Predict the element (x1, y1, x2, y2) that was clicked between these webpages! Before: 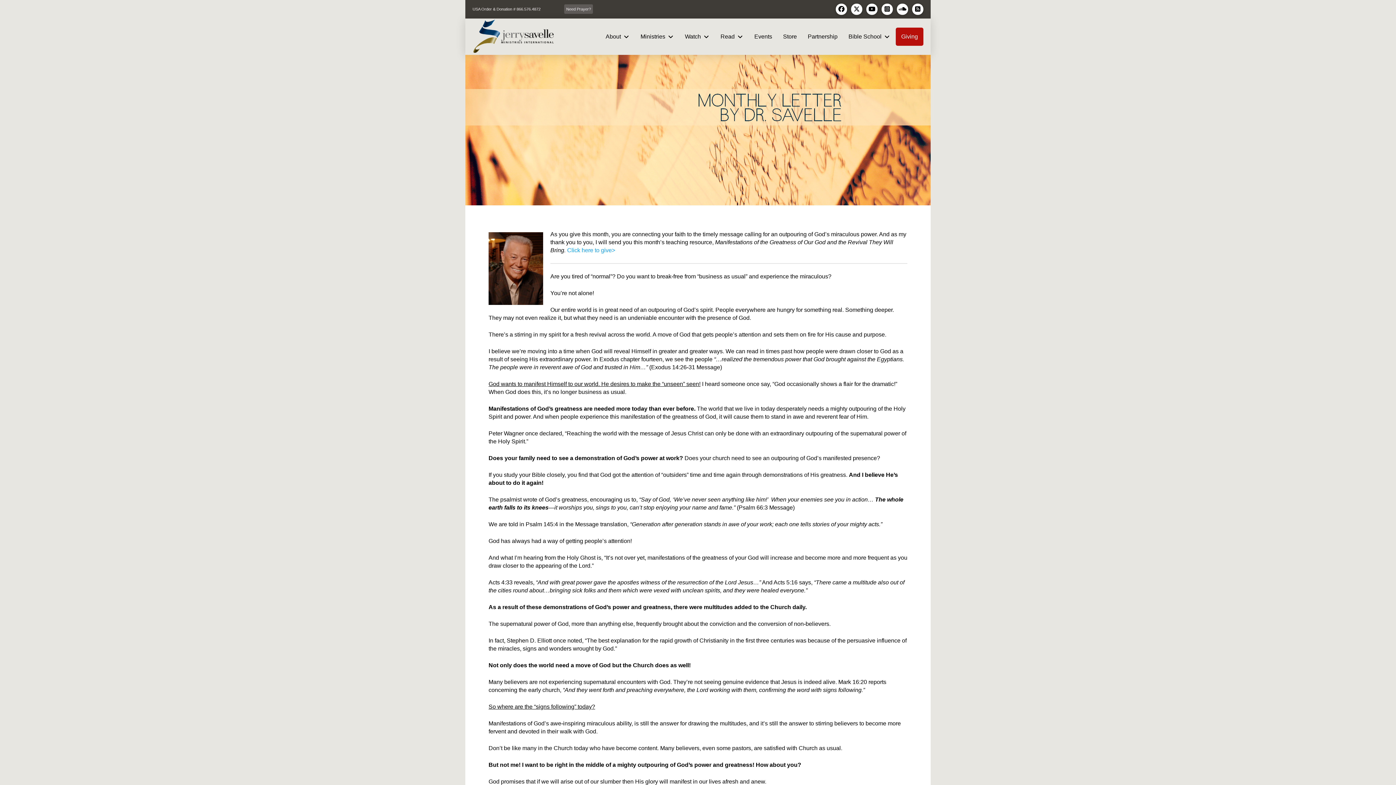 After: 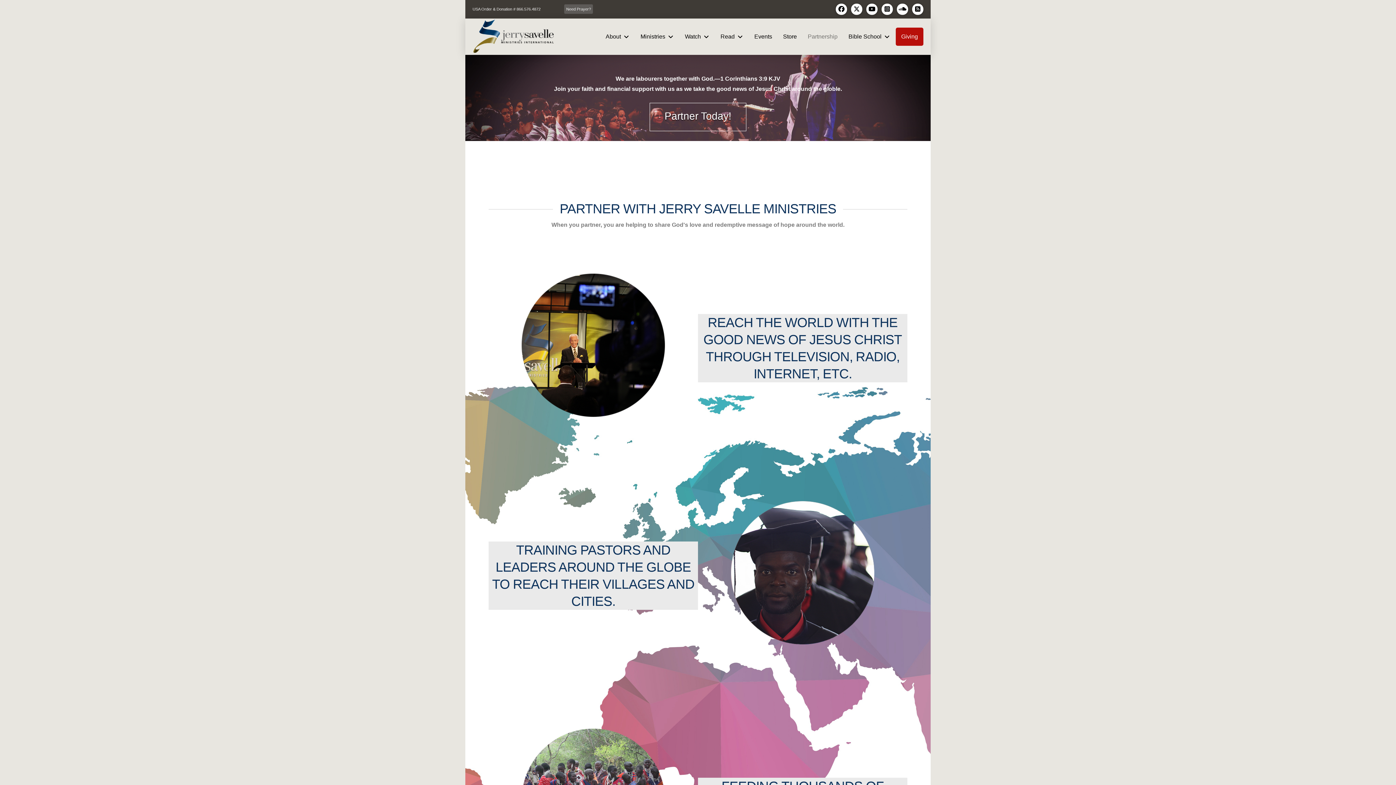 Action: bbox: (802, 27, 843, 45) label: Partnership